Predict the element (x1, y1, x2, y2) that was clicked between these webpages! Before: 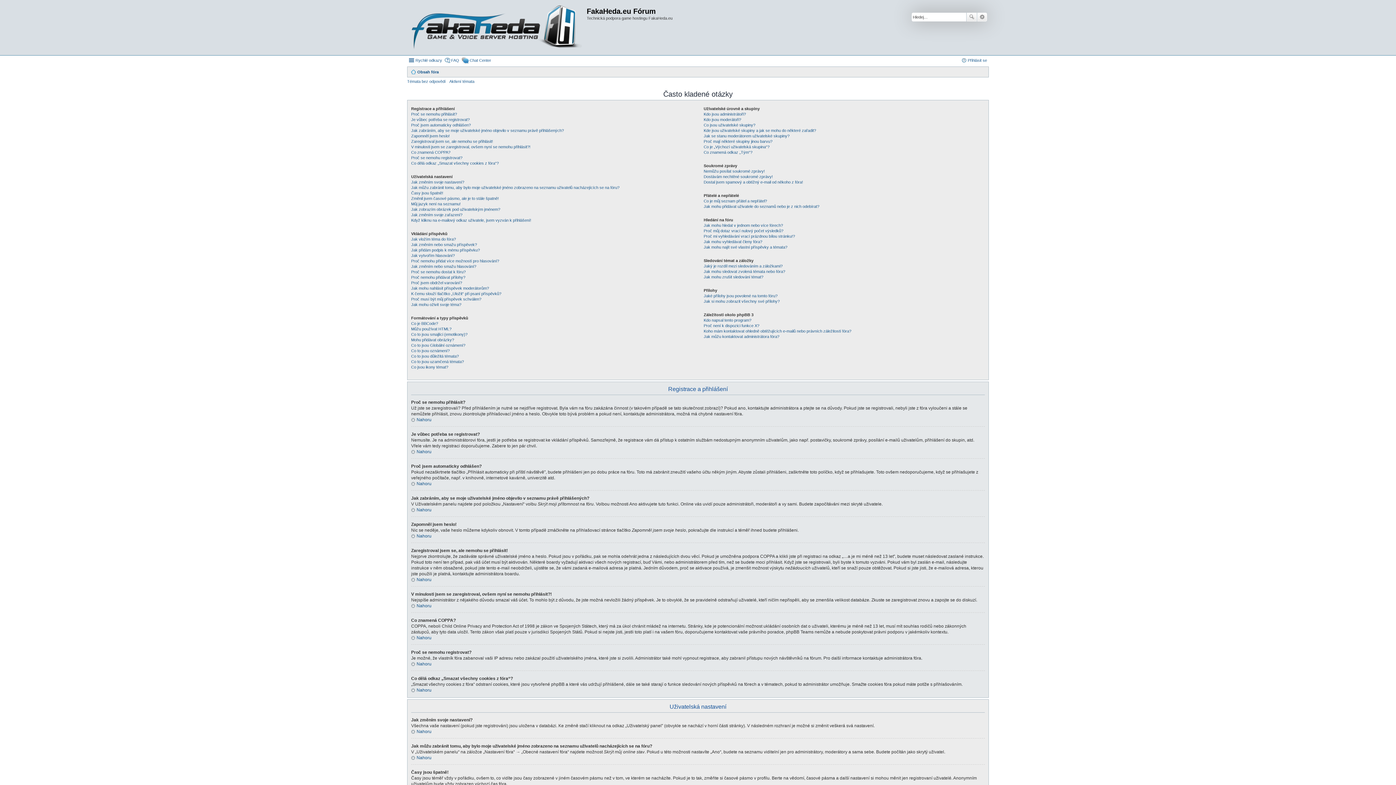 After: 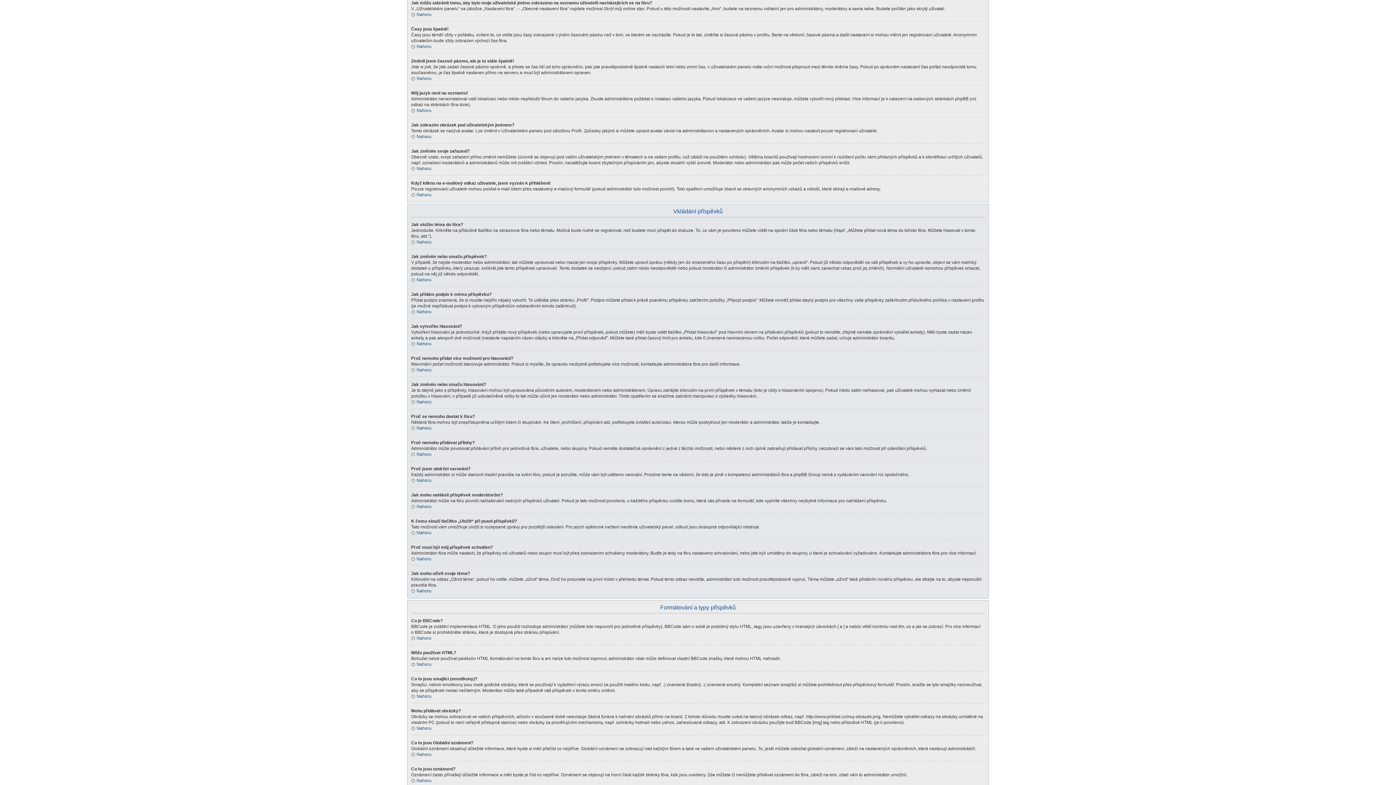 Action: label: Jak můžu zabránit tomu, aby bylo moje uživatelské jméno zobrazeno na seznamu uživatelů nacházejících se na fóru? bbox: (411, 185, 619, 189)